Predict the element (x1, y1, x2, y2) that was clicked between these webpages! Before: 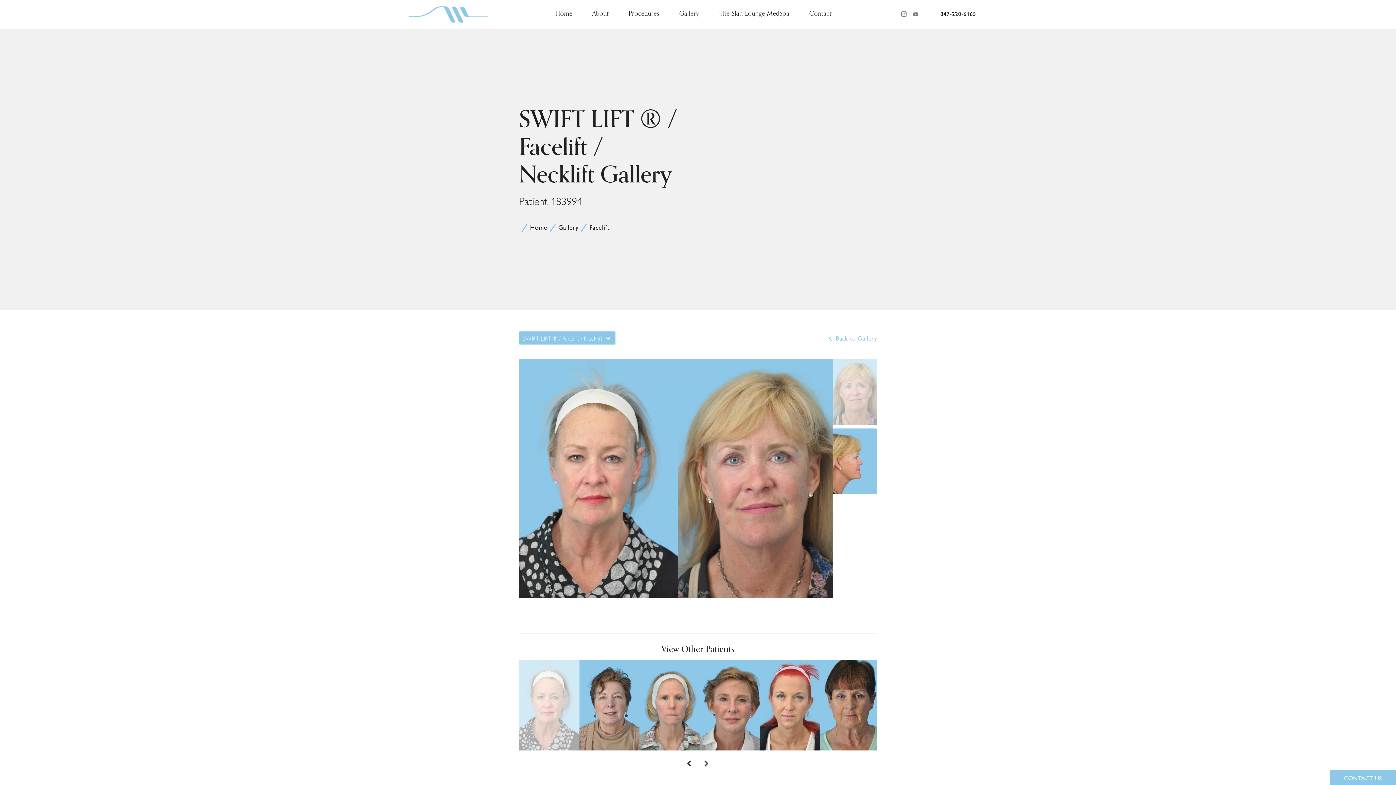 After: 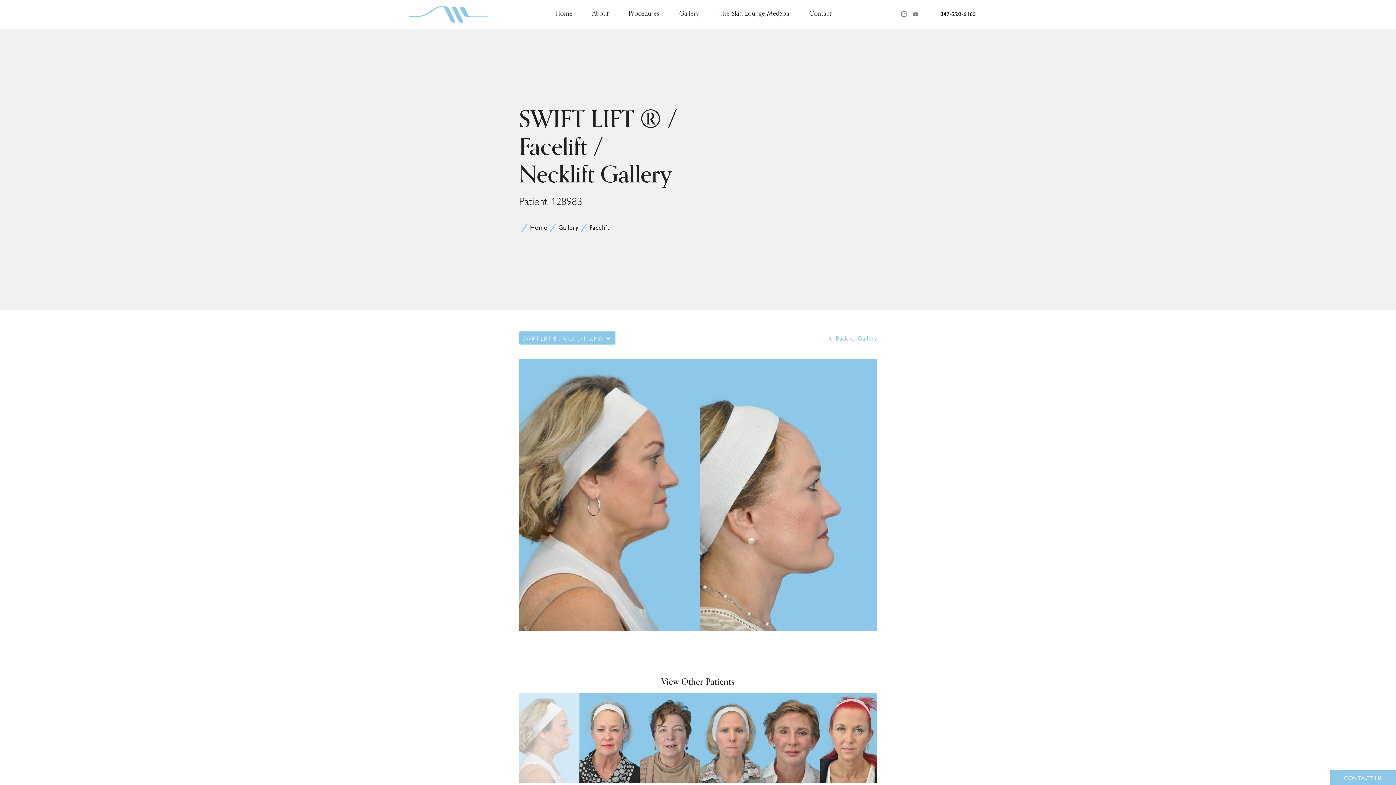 Action: bbox: (519, 613, 562, 618) label: PREVIOUS